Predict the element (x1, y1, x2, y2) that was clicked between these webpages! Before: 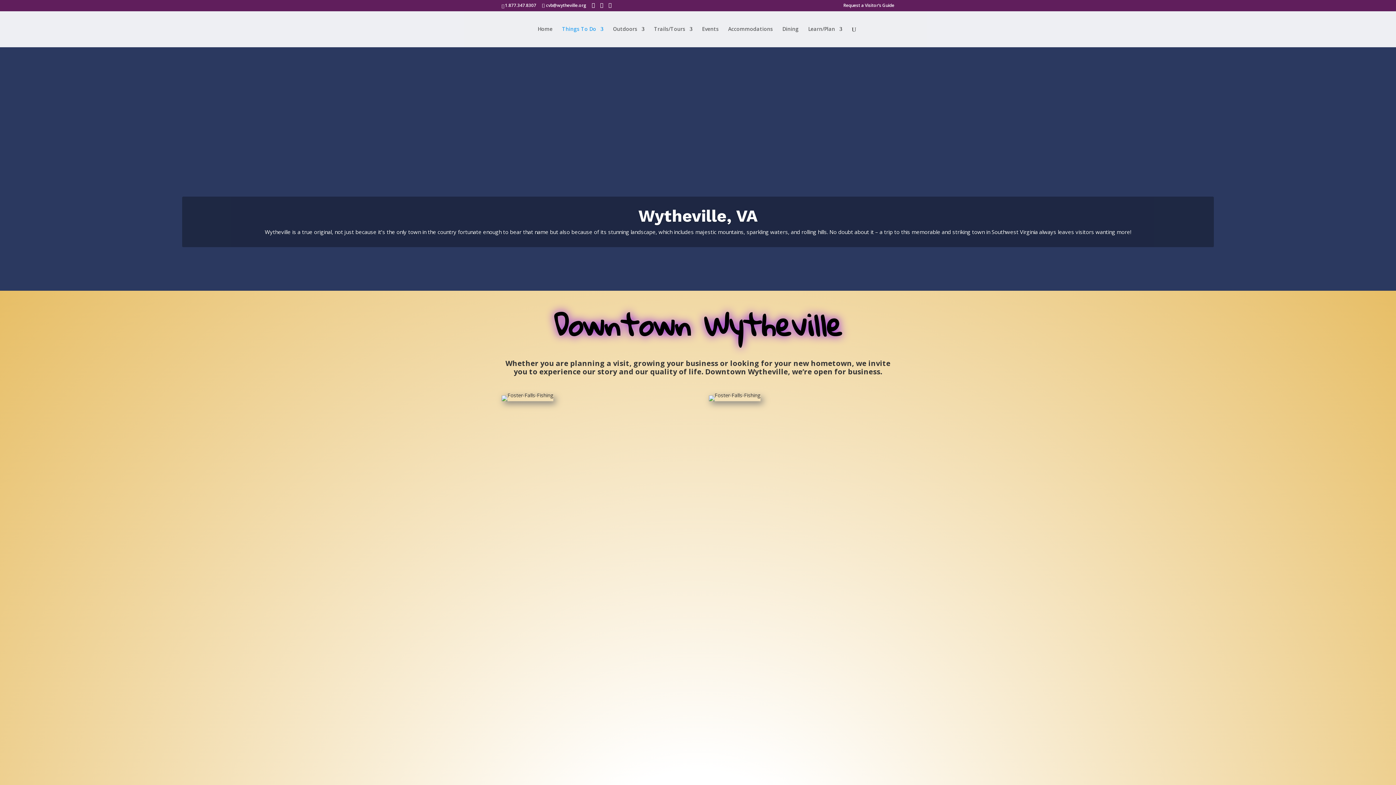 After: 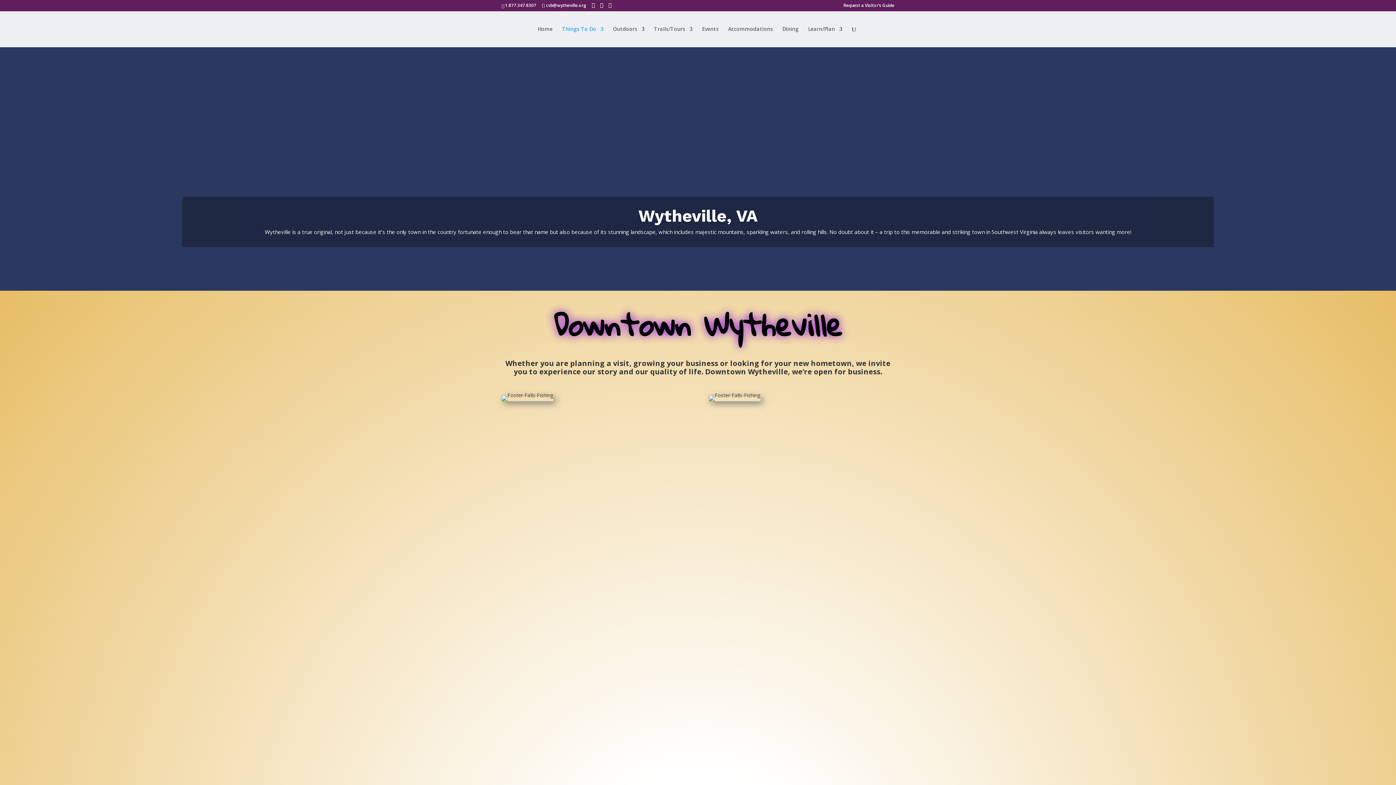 Action: label: W bbox: (589, 521, 594, 528)